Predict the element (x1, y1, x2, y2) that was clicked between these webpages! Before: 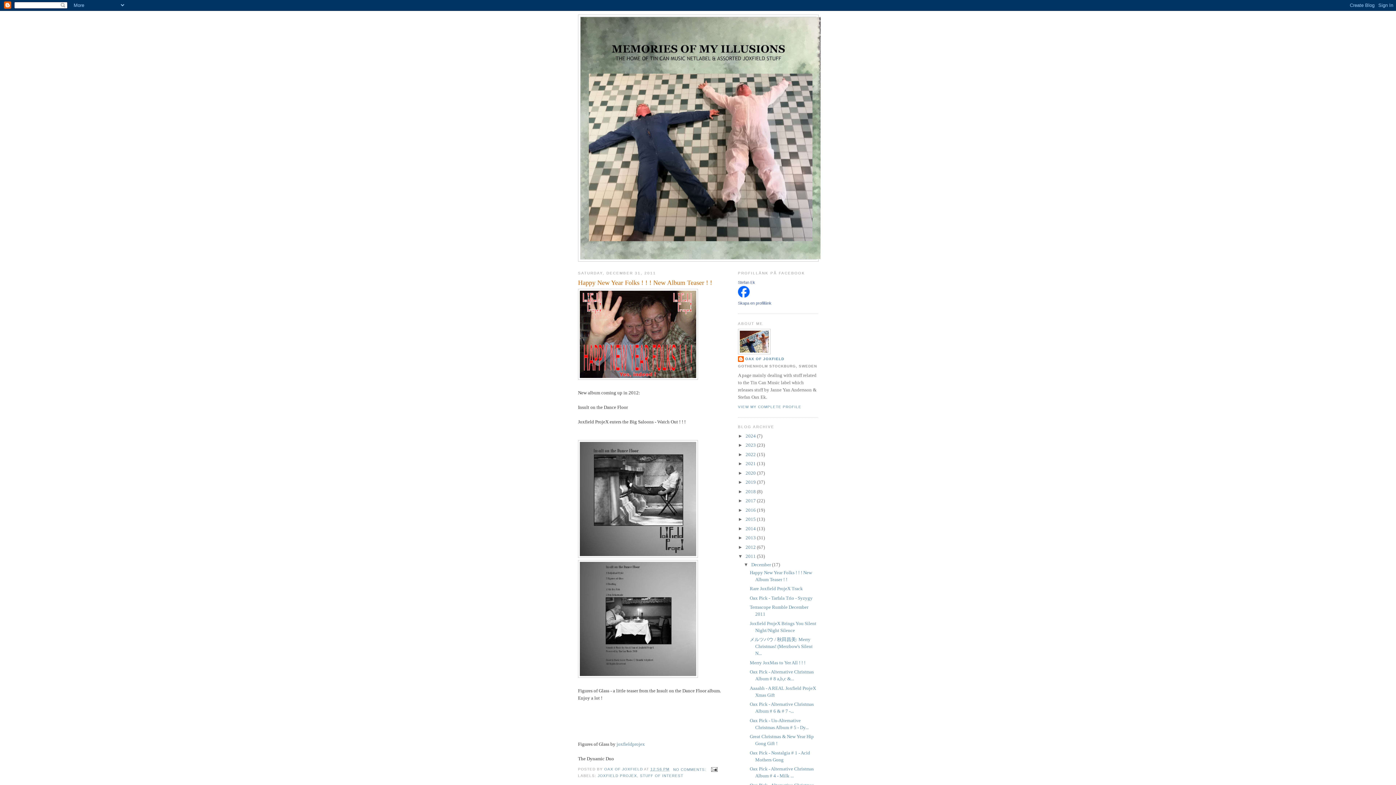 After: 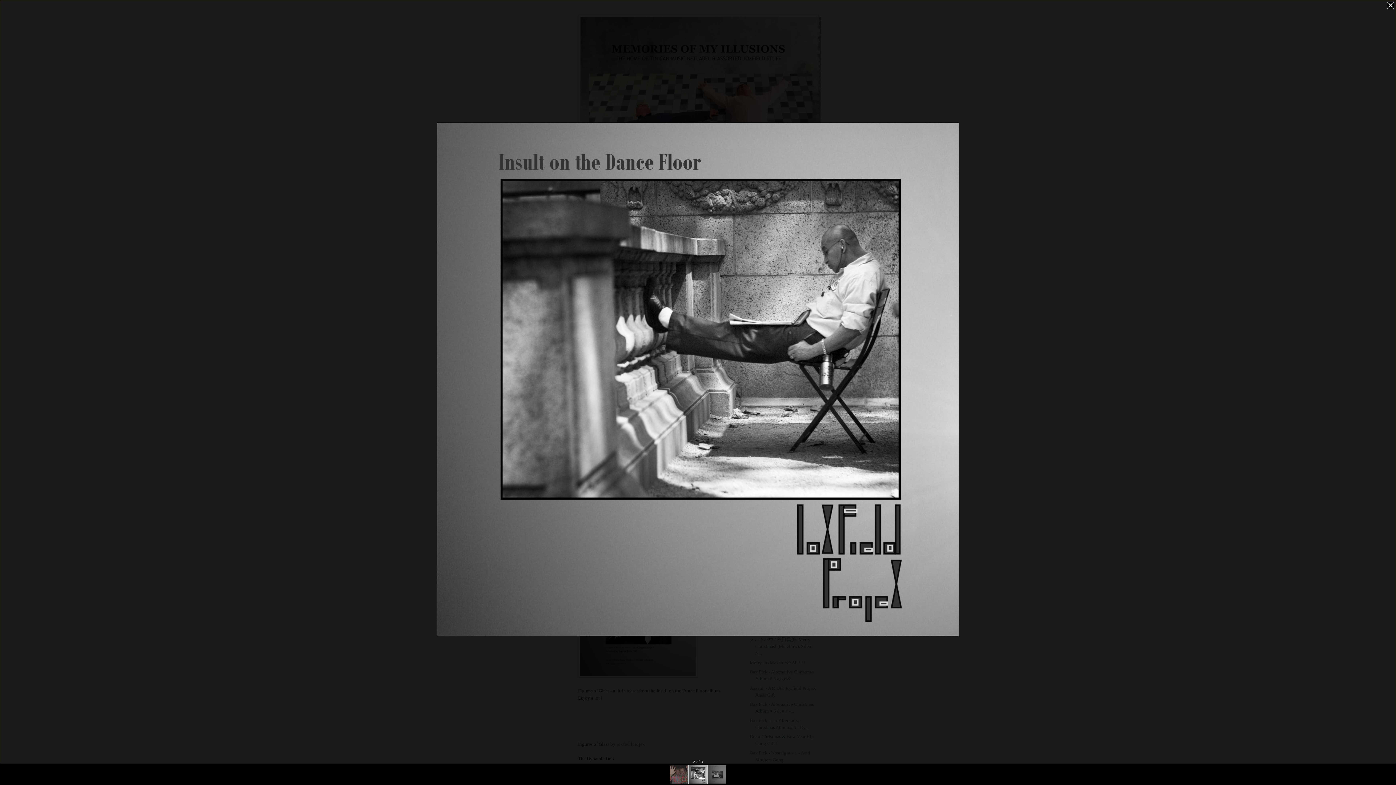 Action: bbox: (578, 553, 698, 559)